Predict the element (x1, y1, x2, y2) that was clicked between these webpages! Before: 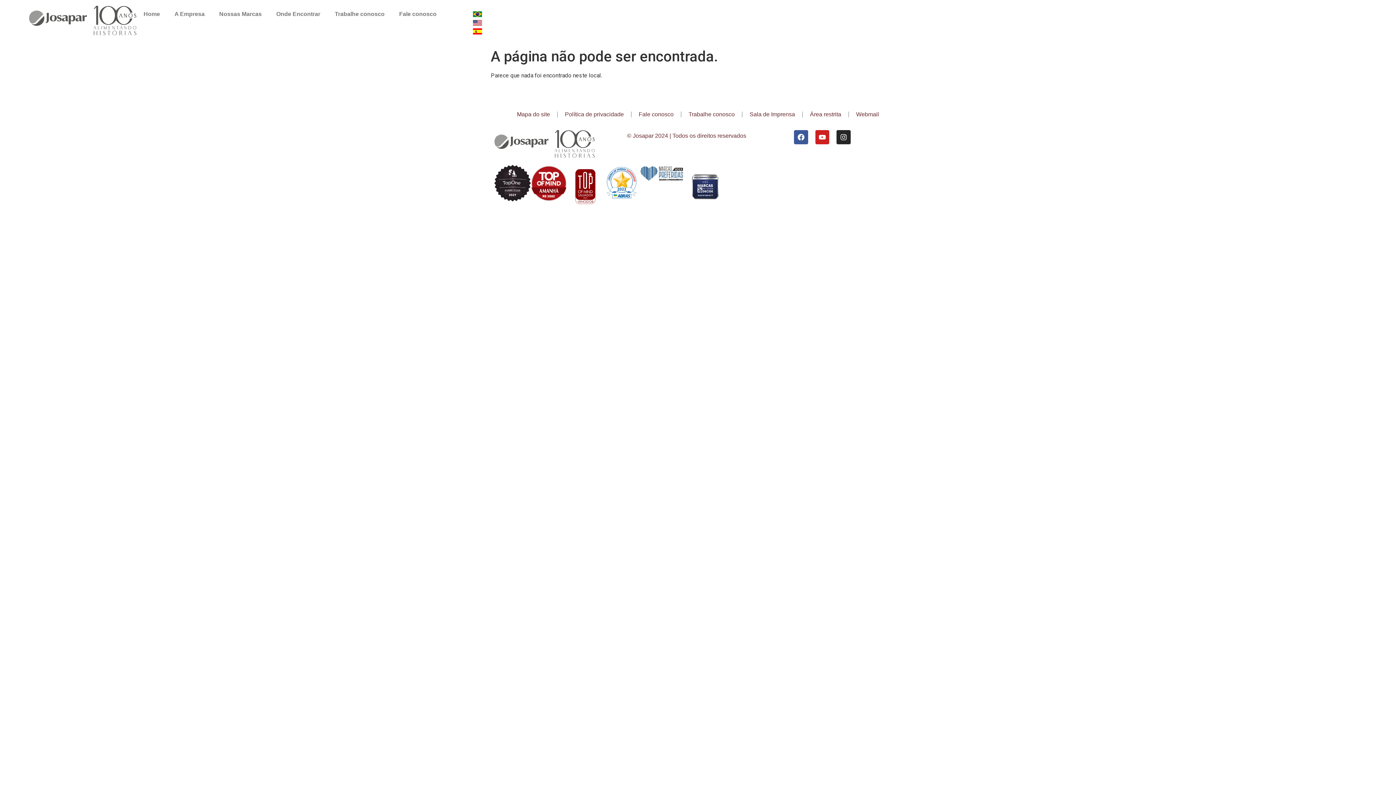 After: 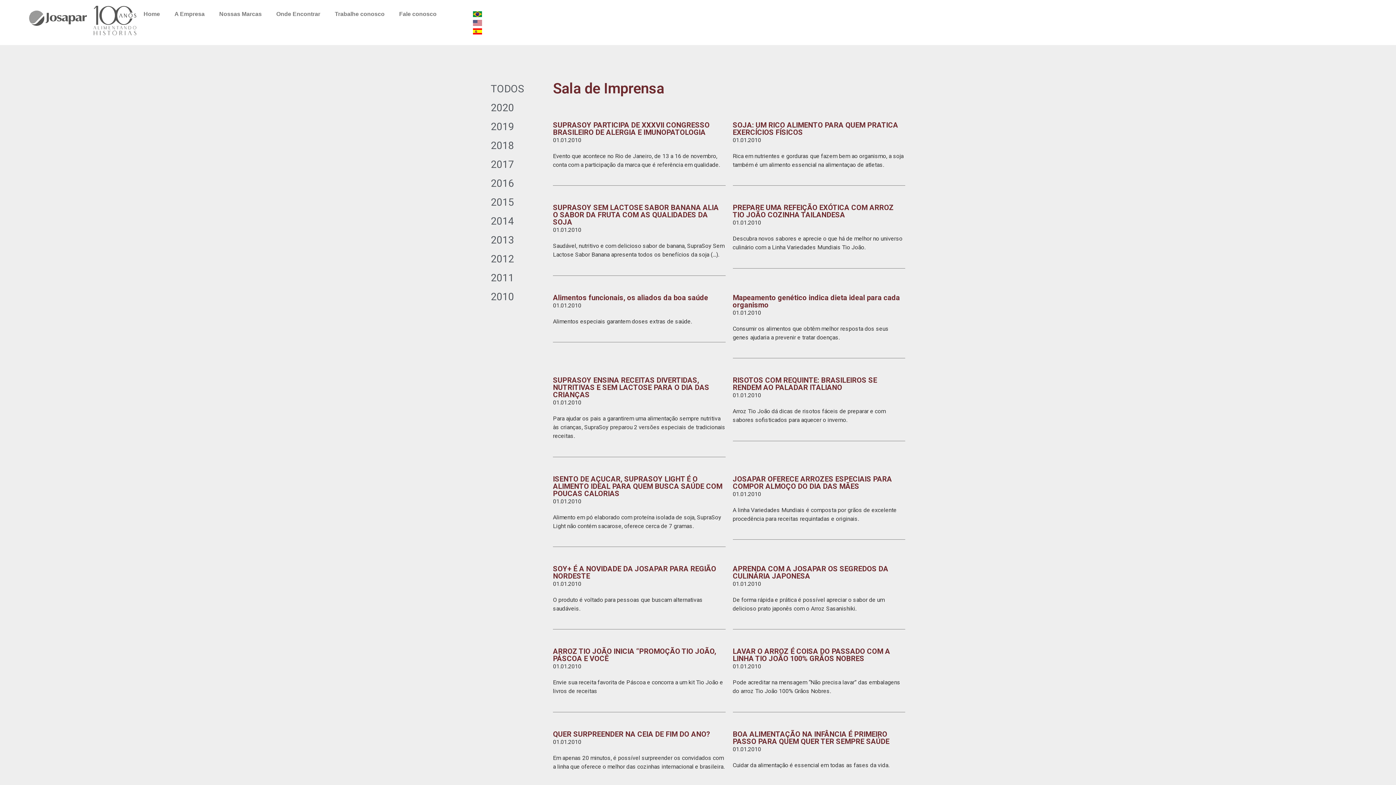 Action: bbox: (742, 106, 802, 123) label: Sala de Imprensa